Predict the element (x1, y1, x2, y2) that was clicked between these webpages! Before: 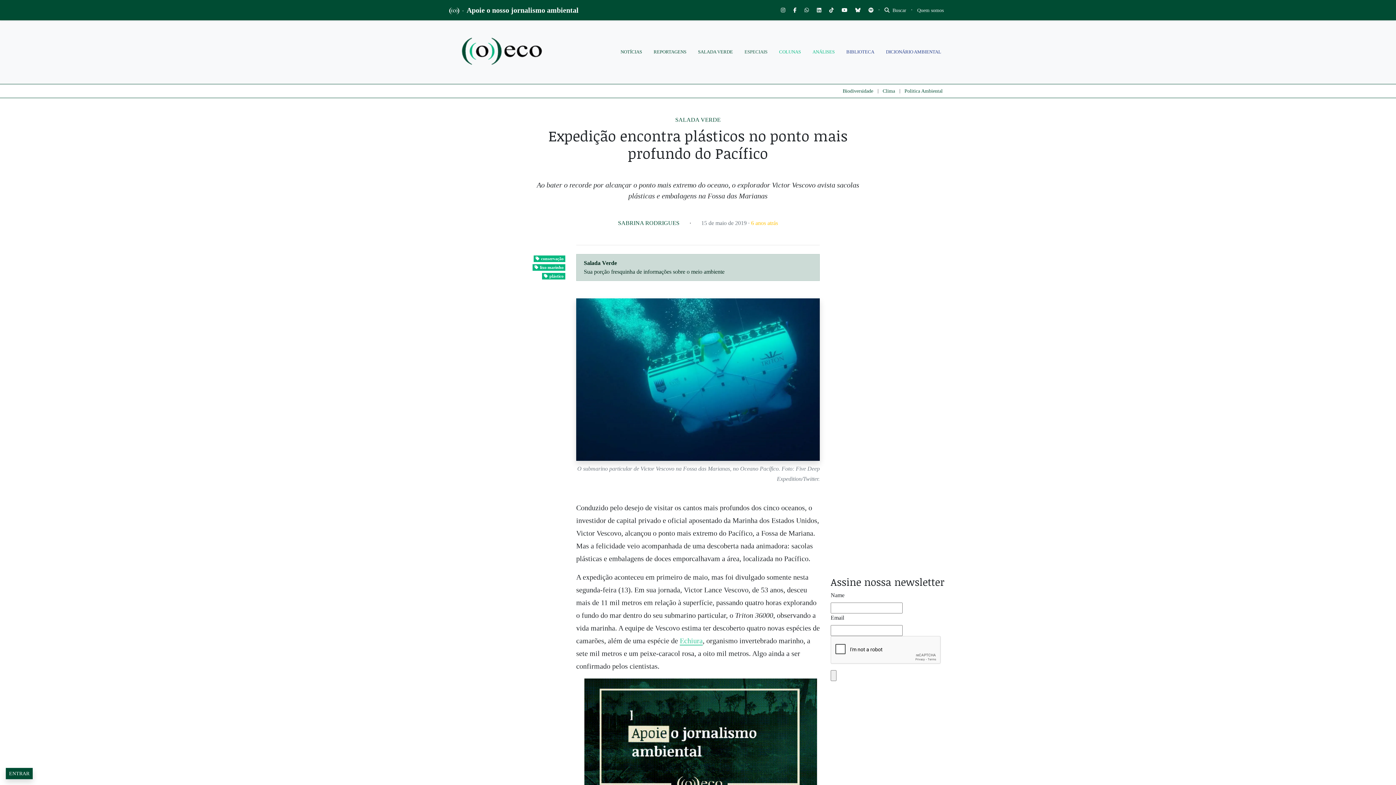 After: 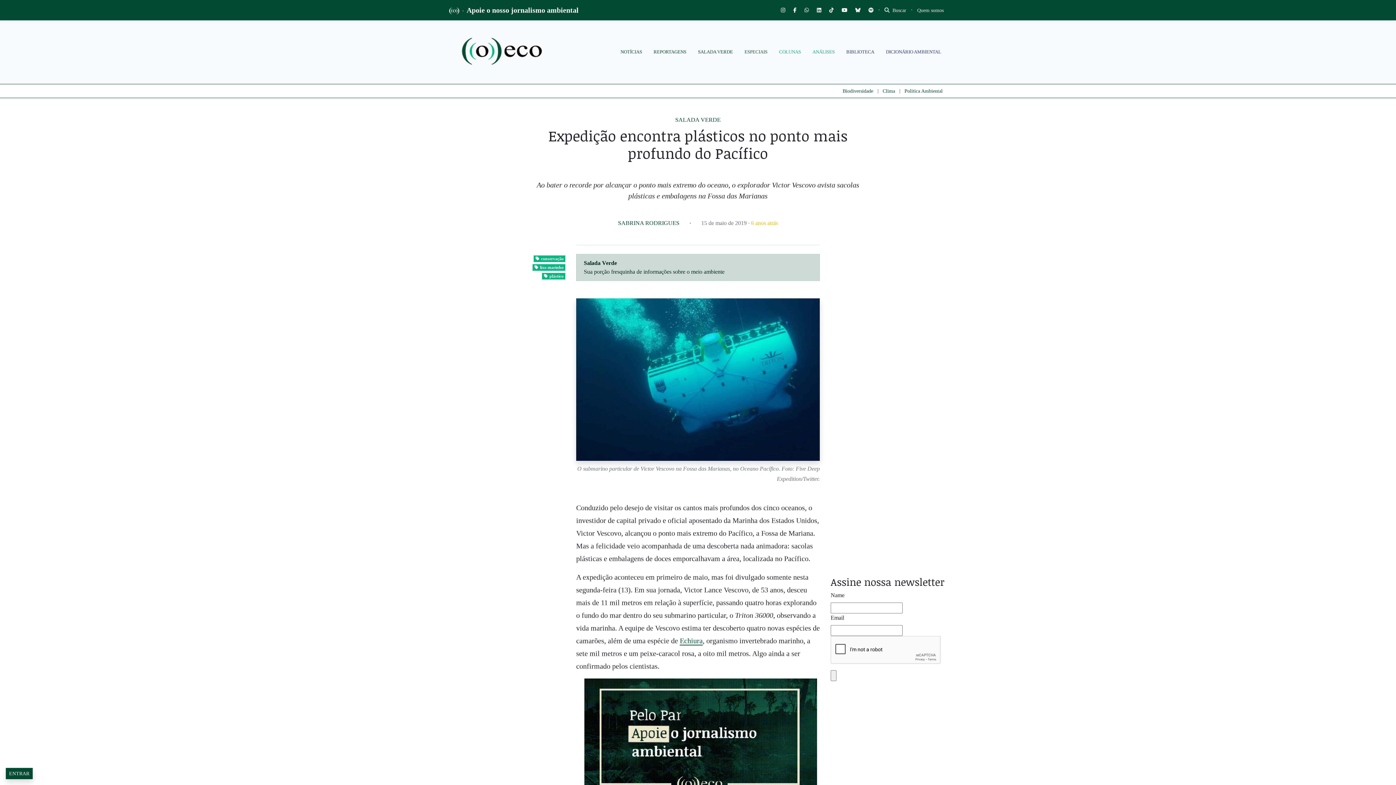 Action: label: Echiura bbox: (680, 636, 702, 645)